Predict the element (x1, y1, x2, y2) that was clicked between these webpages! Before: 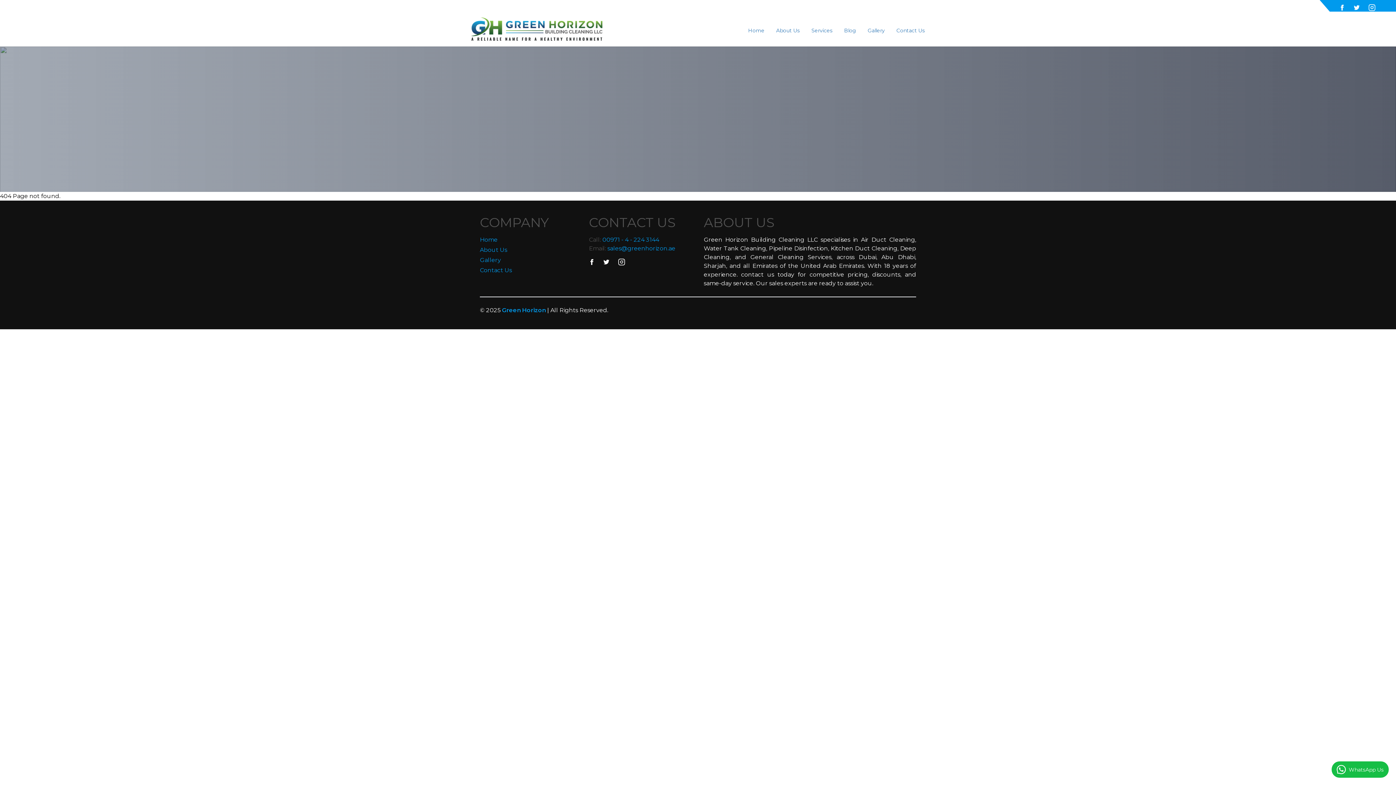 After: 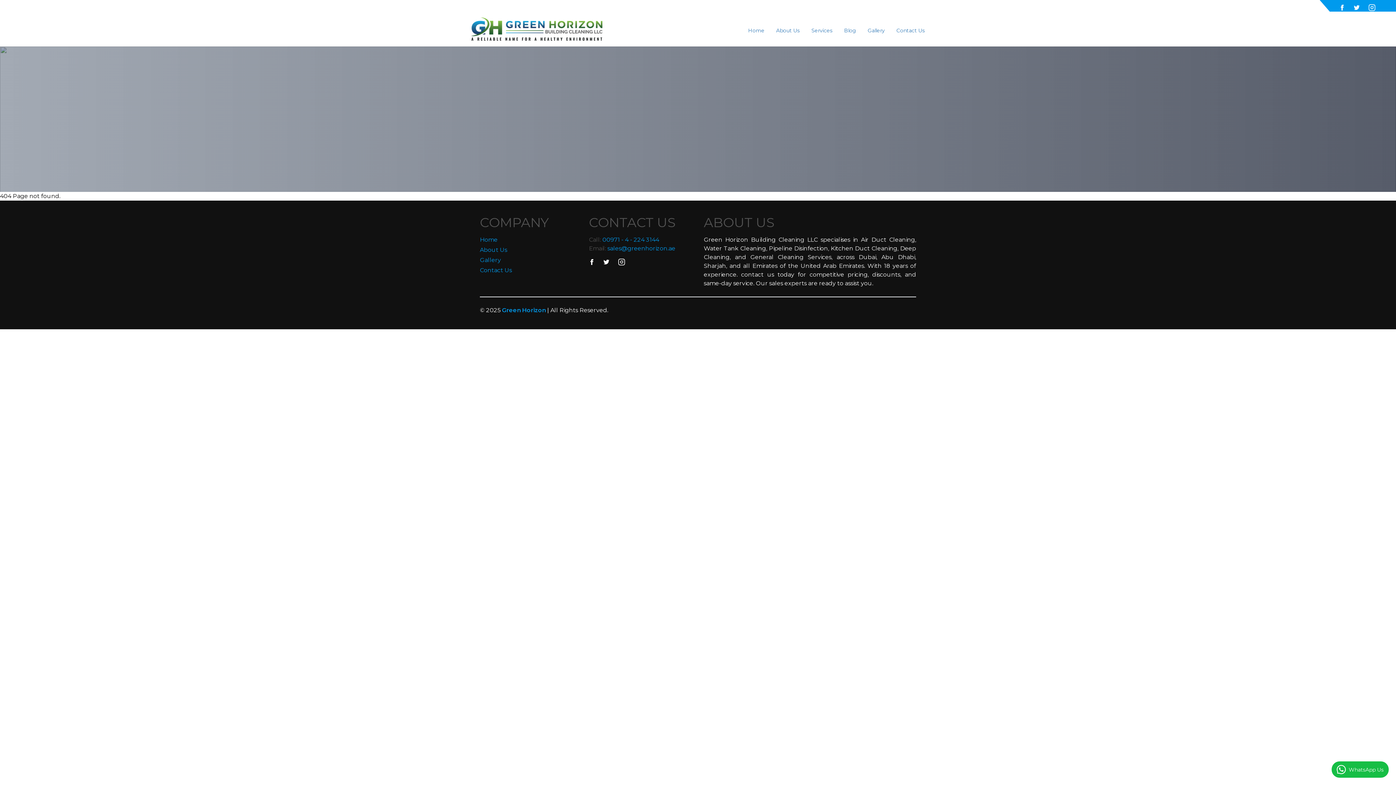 Action: label: 00971 - 4 - 224 3144 bbox: (602, 235, 659, 244)